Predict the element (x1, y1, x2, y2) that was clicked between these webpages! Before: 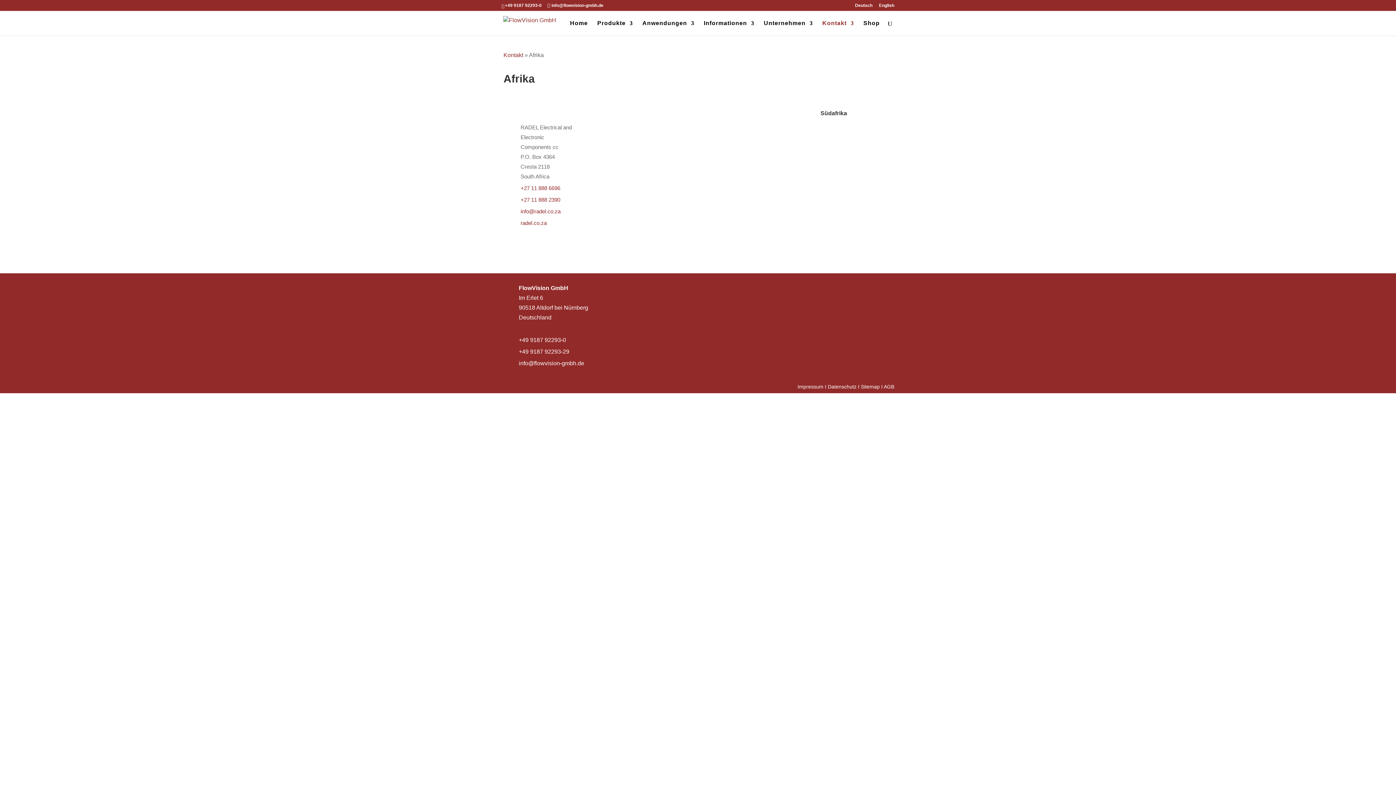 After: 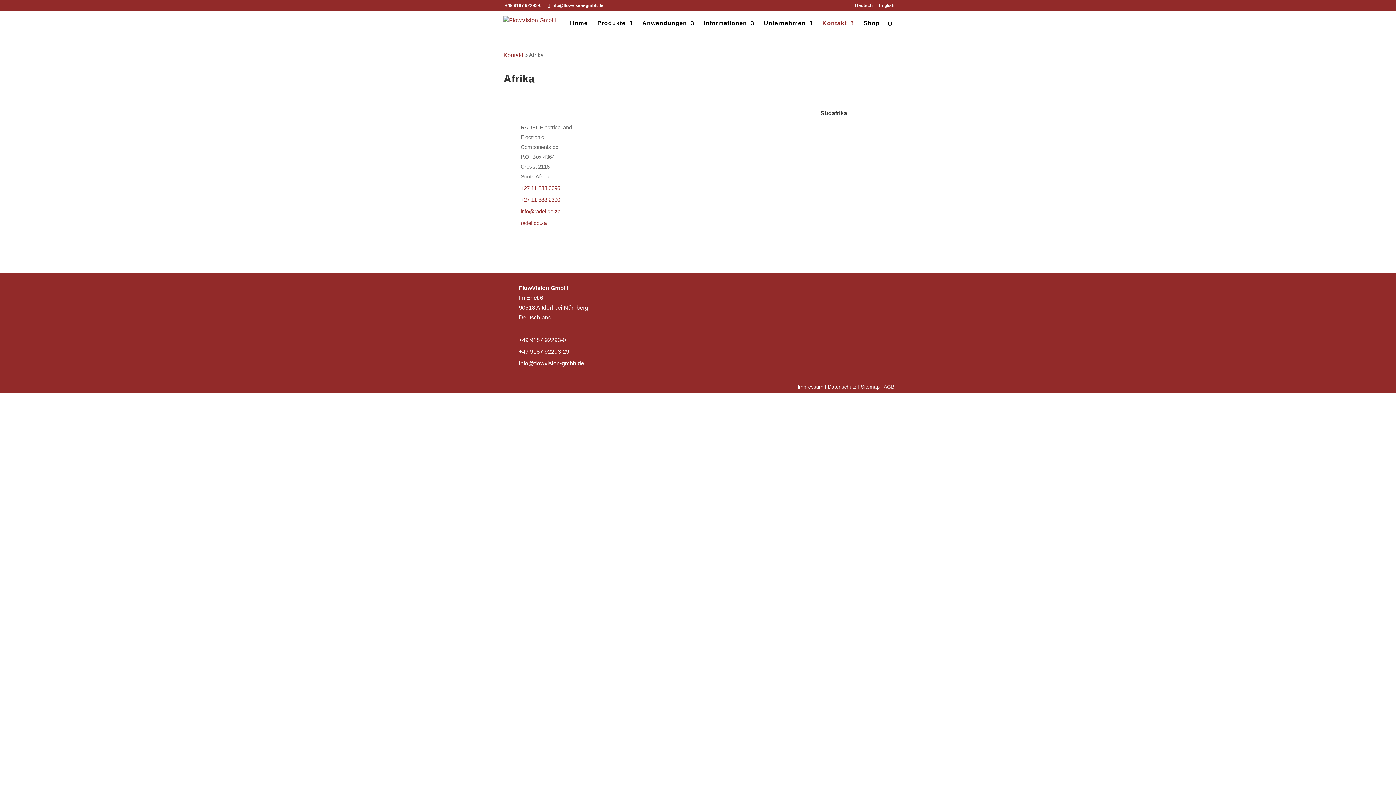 Action: label: +27 11 888 2390 bbox: (520, 196, 560, 202)